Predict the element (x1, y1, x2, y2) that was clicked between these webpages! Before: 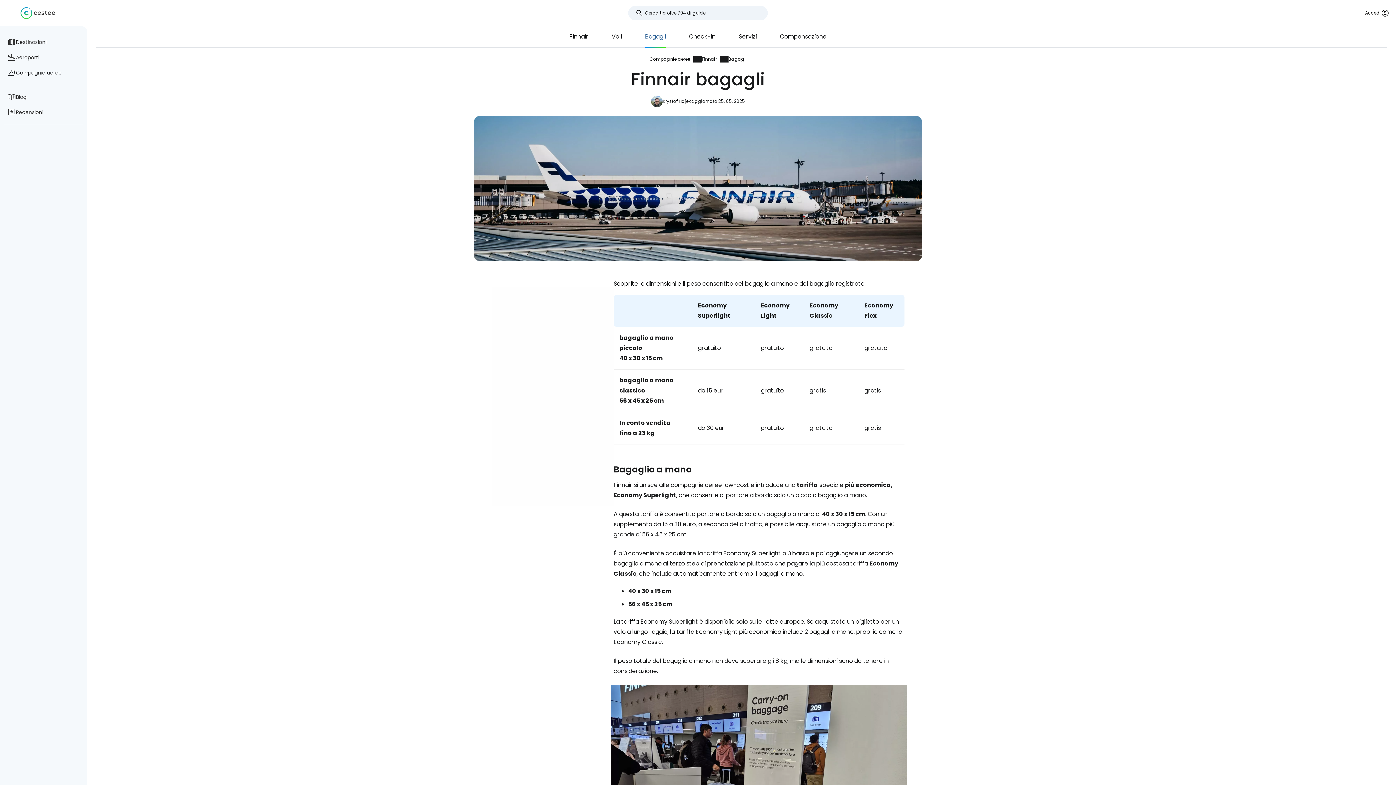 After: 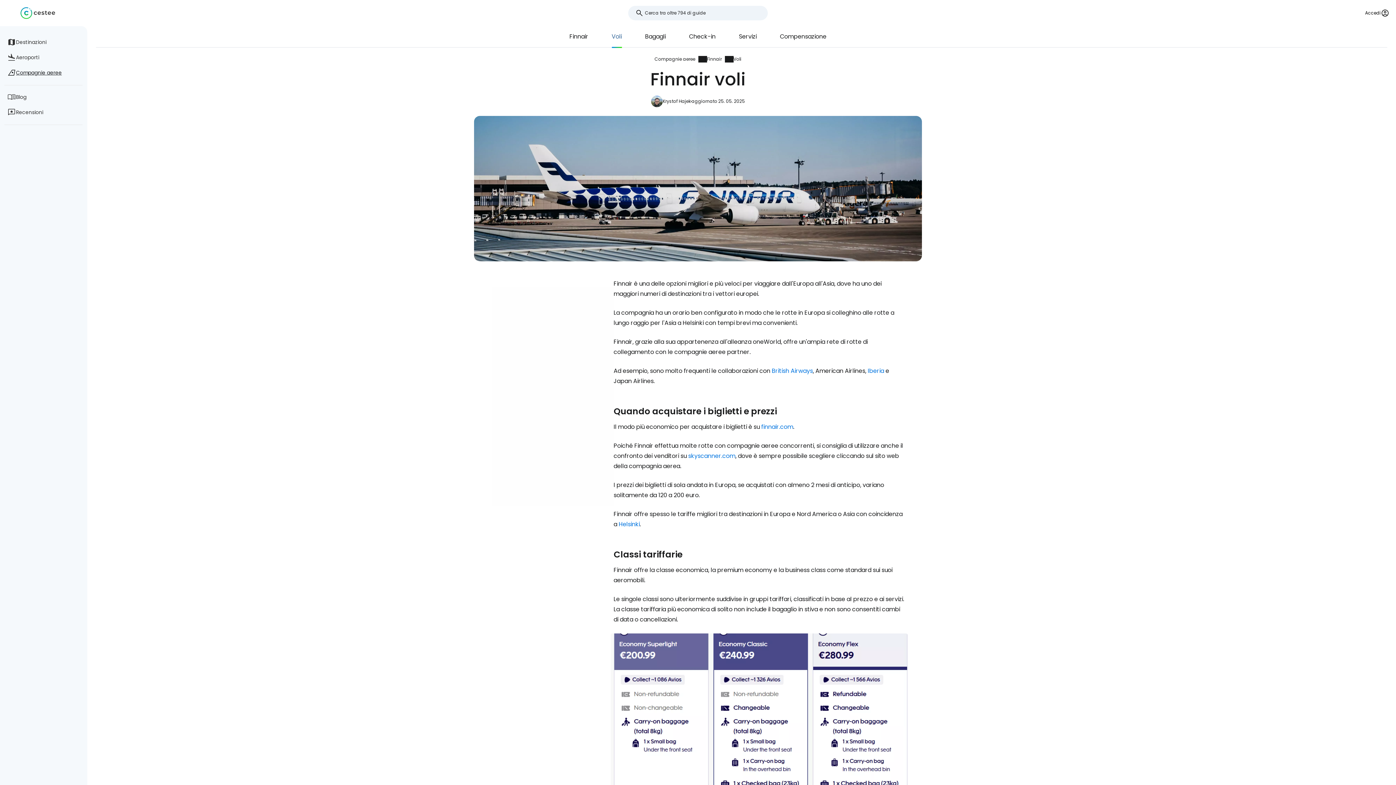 Action: bbox: (600, 26, 633, 47) label: Voli